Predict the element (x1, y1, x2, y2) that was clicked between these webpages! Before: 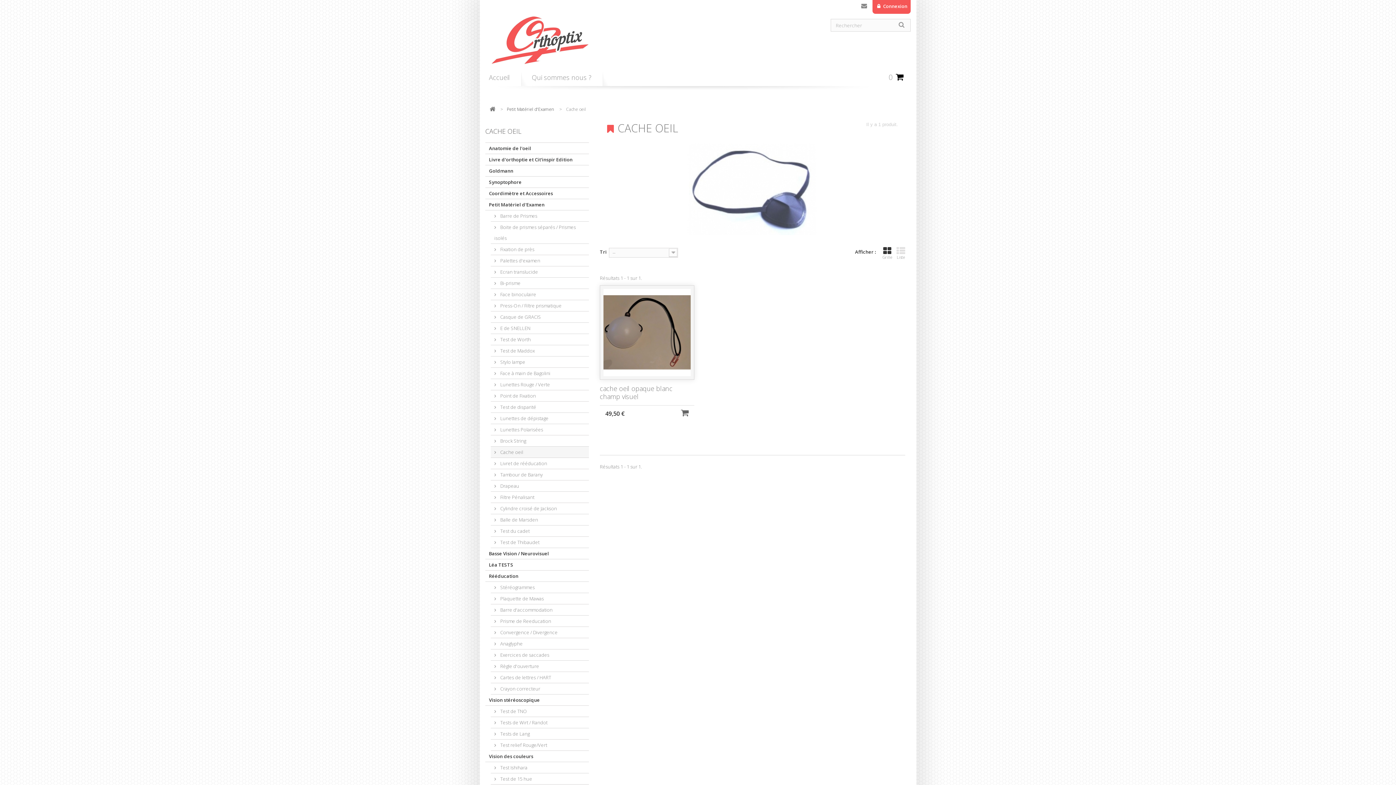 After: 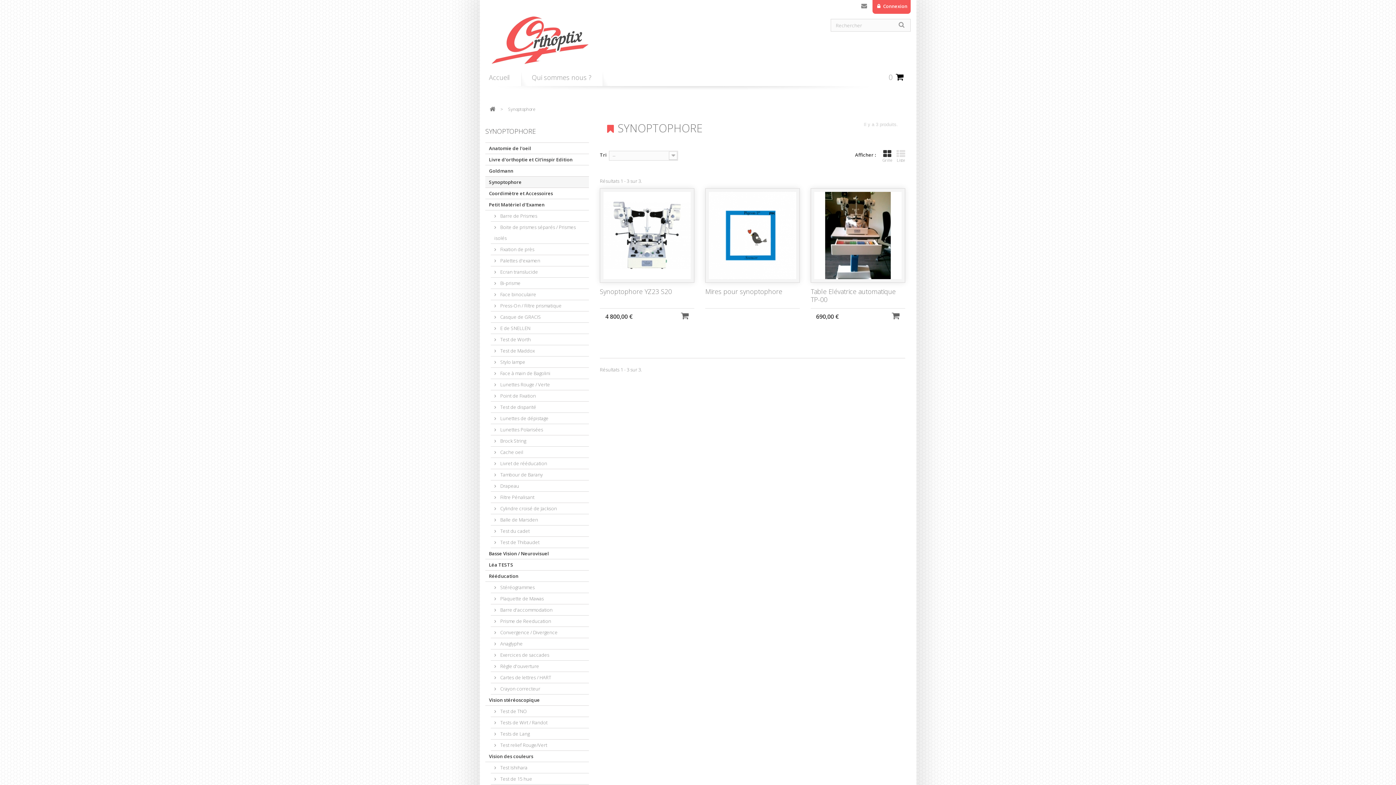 Action: bbox: (485, 176, 589, 188) label: Synoptophore